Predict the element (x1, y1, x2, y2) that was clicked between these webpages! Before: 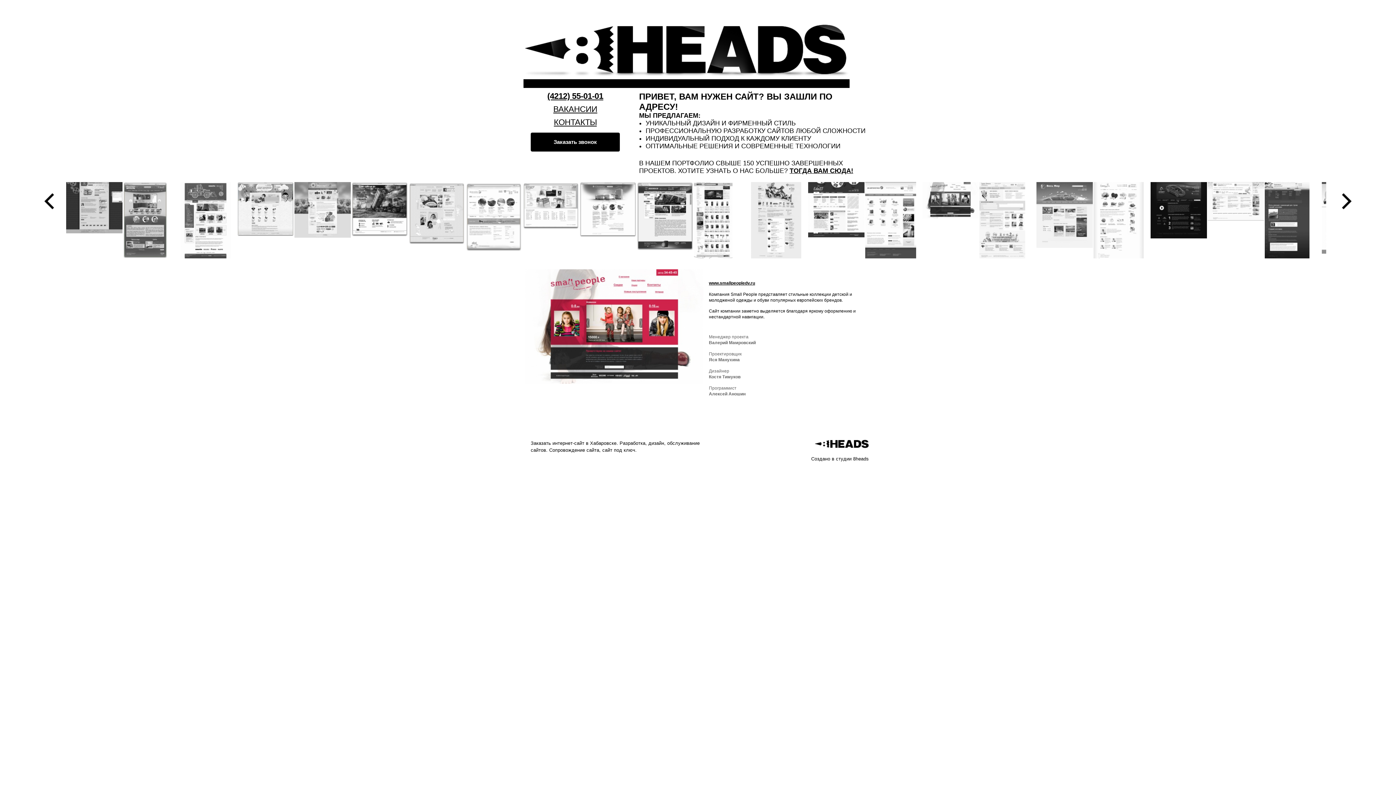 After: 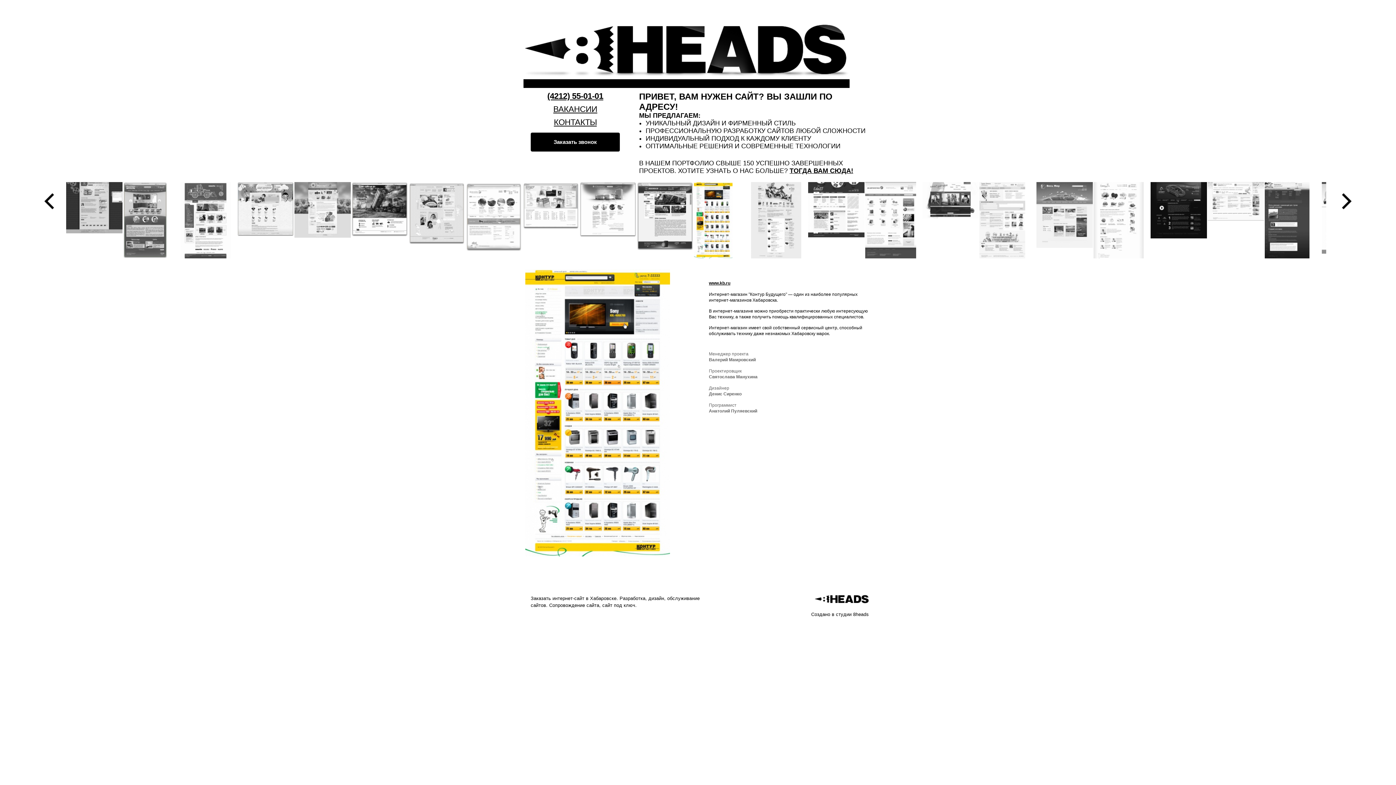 Action: bbox: (694, 253, 732, 259)